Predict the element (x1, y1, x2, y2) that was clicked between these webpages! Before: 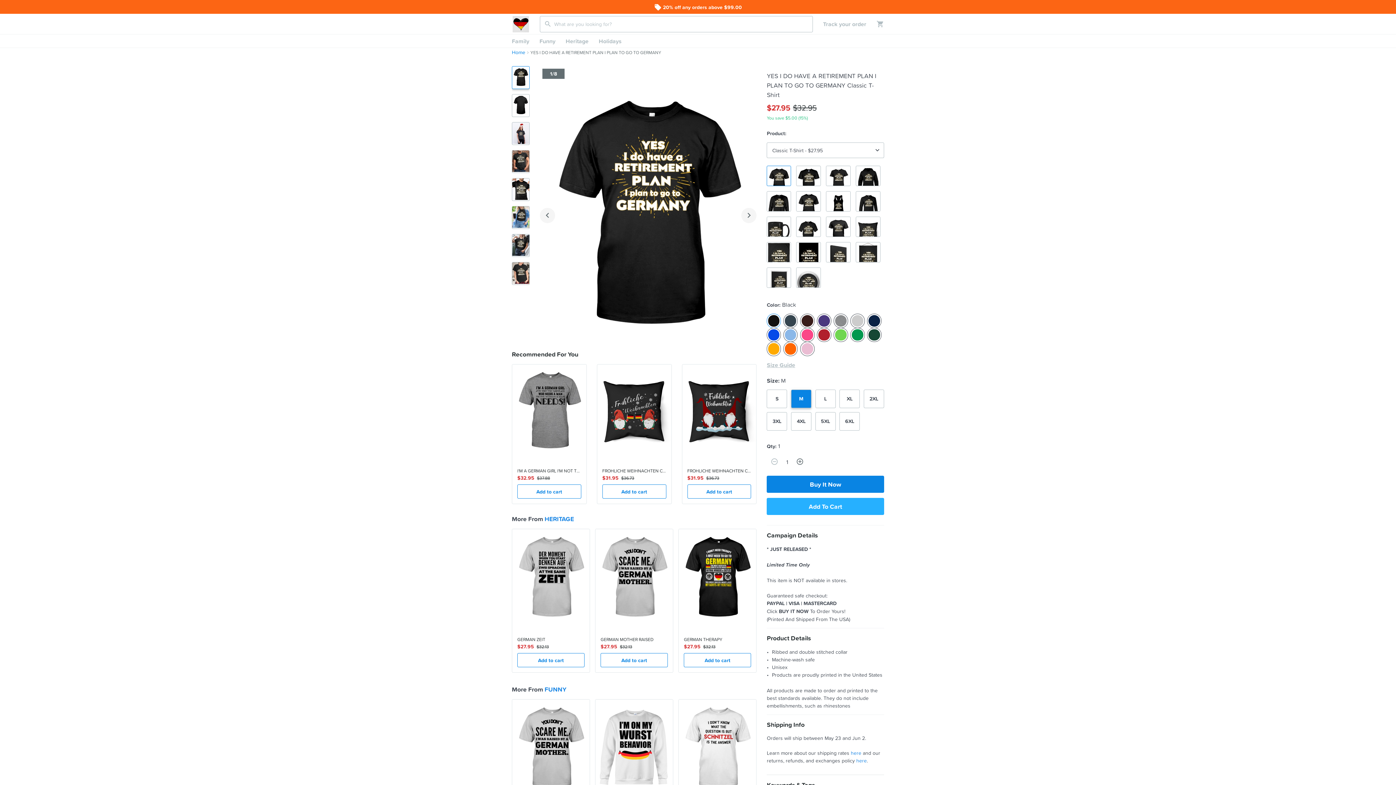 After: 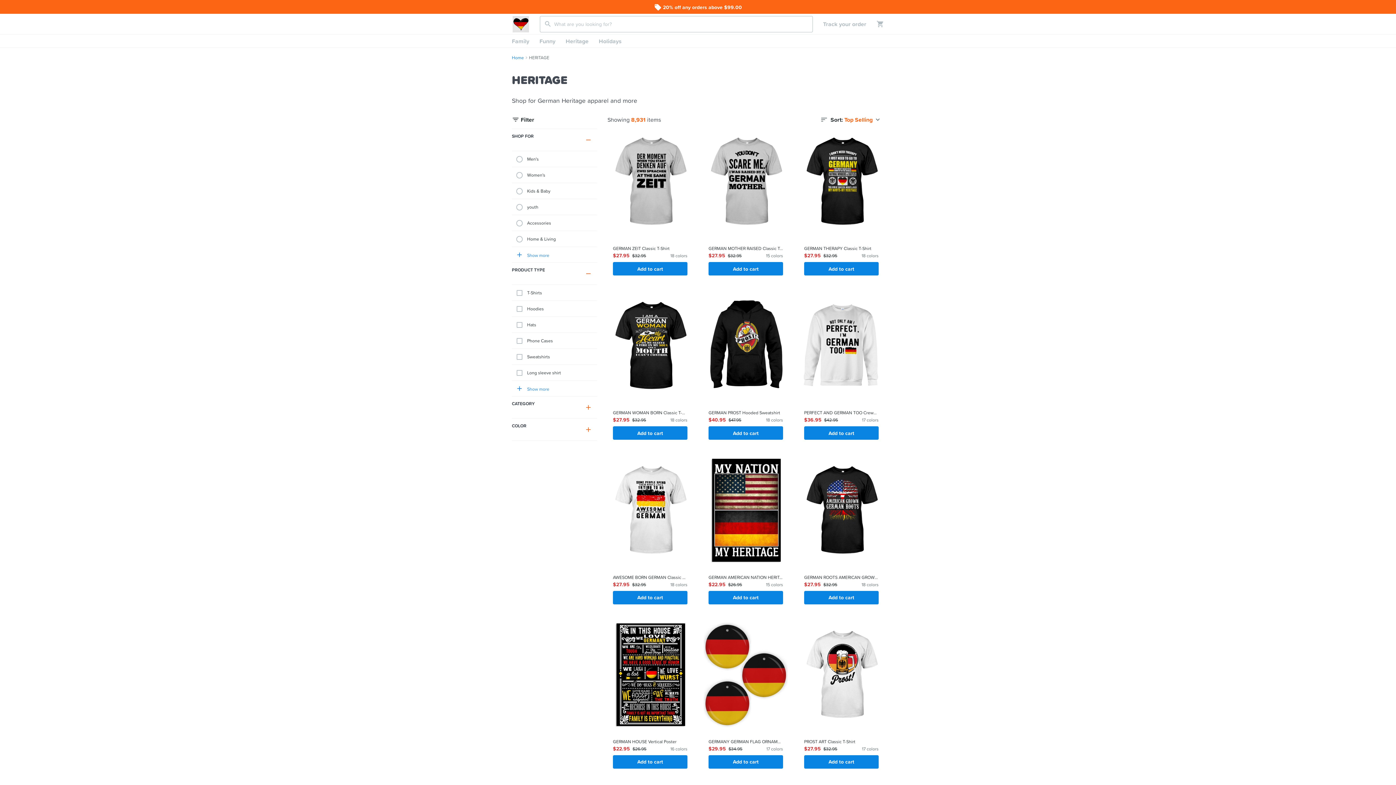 Action: label: HERITAGE bbox: (544, 355, 574, 364)